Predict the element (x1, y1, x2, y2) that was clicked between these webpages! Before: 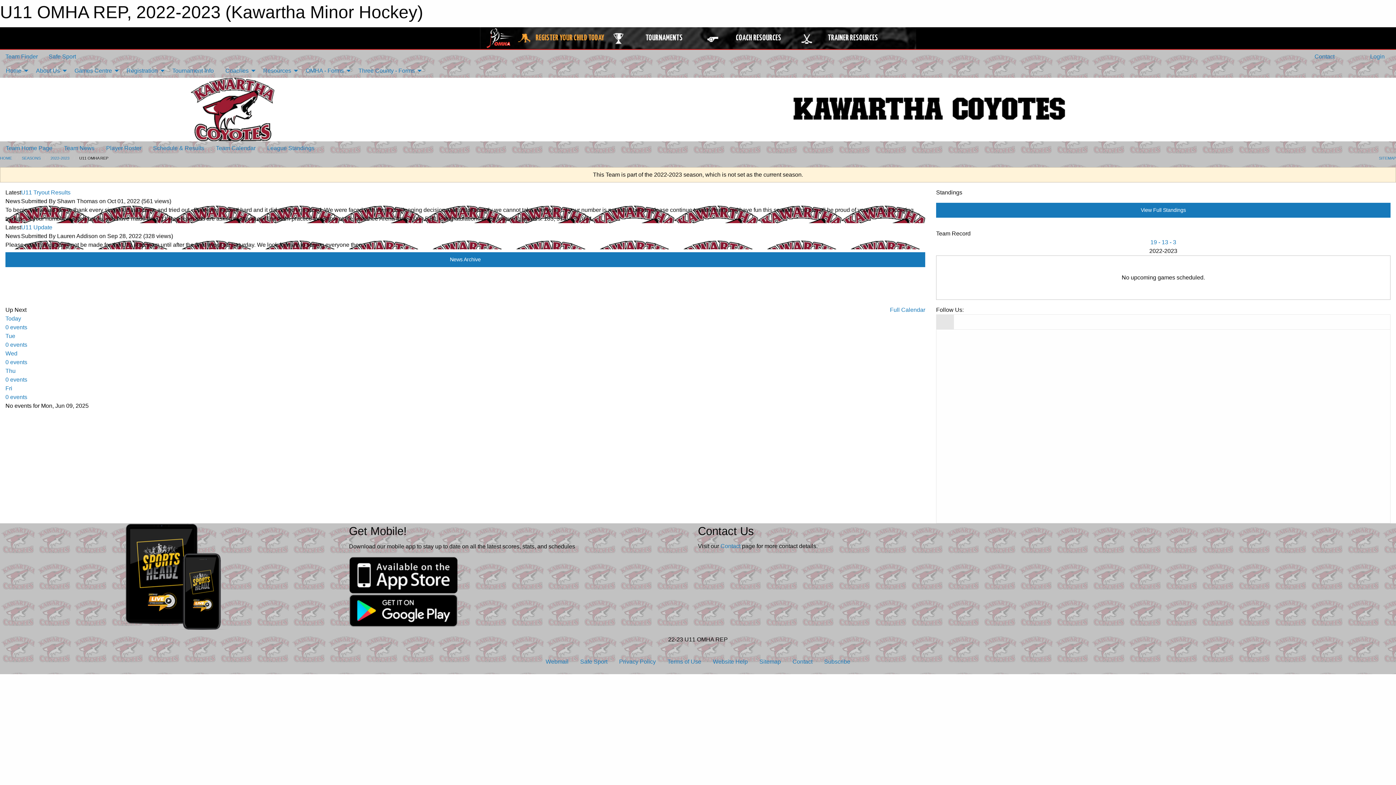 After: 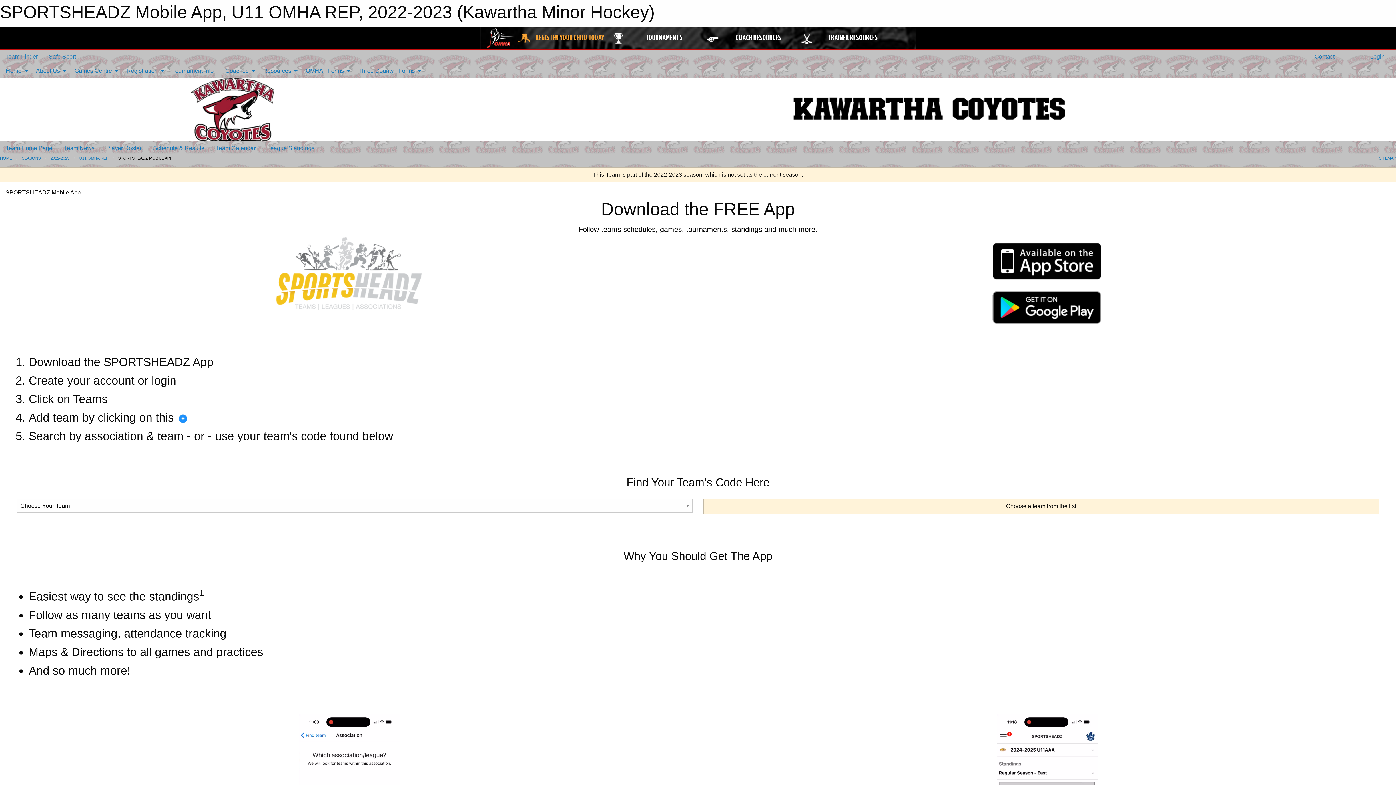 Action: bbox: (120, 573, 229, 579)